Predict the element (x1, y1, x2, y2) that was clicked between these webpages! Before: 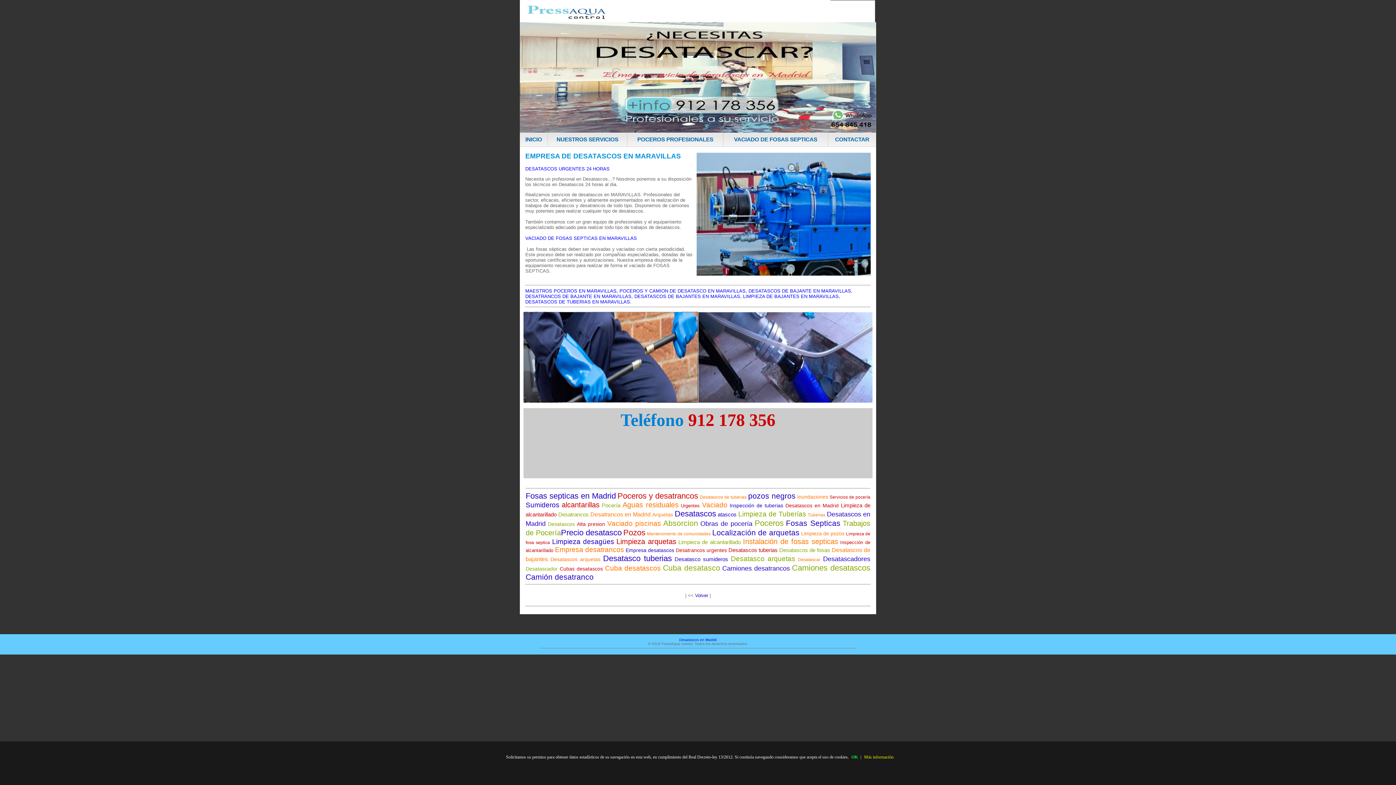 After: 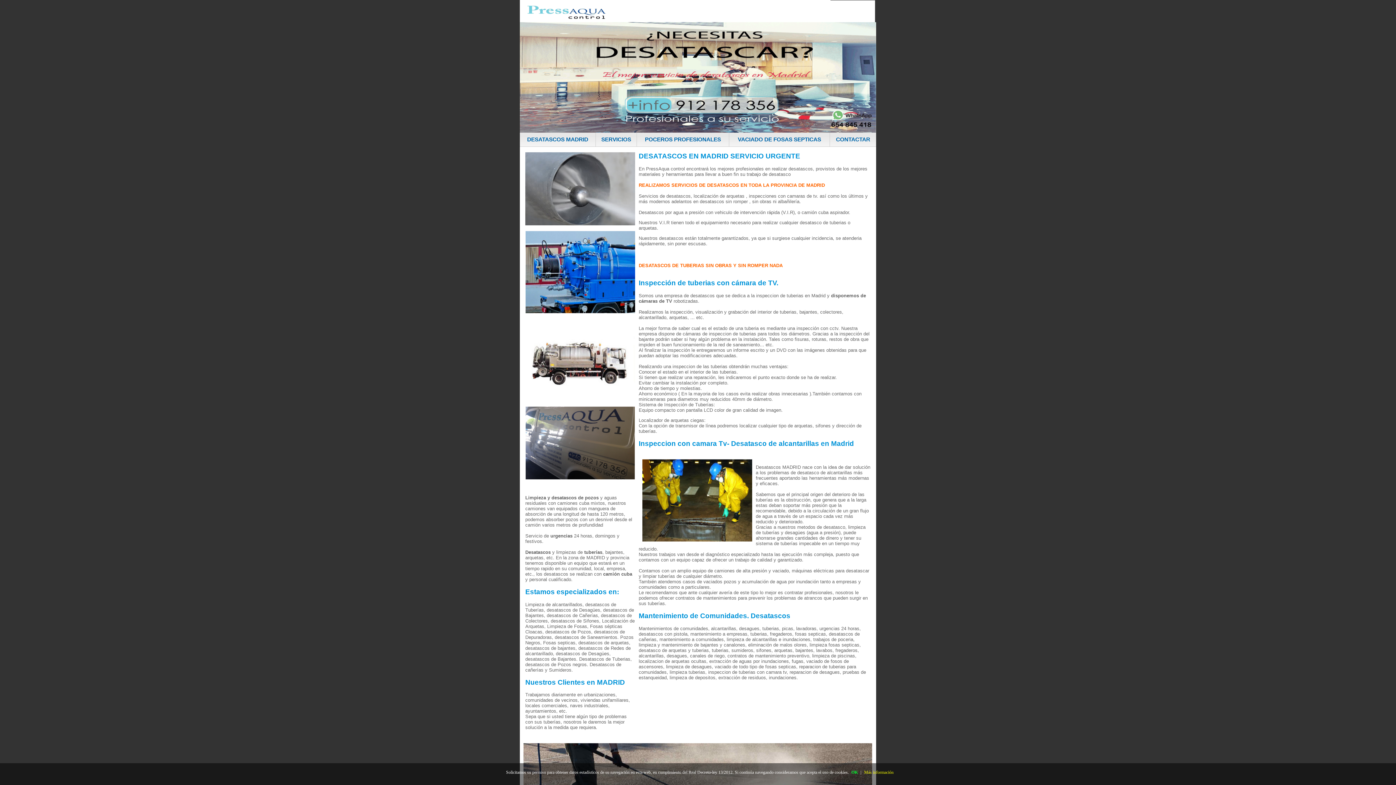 Action: bbox: (561, 501, 599, 509) label: alcantarillas